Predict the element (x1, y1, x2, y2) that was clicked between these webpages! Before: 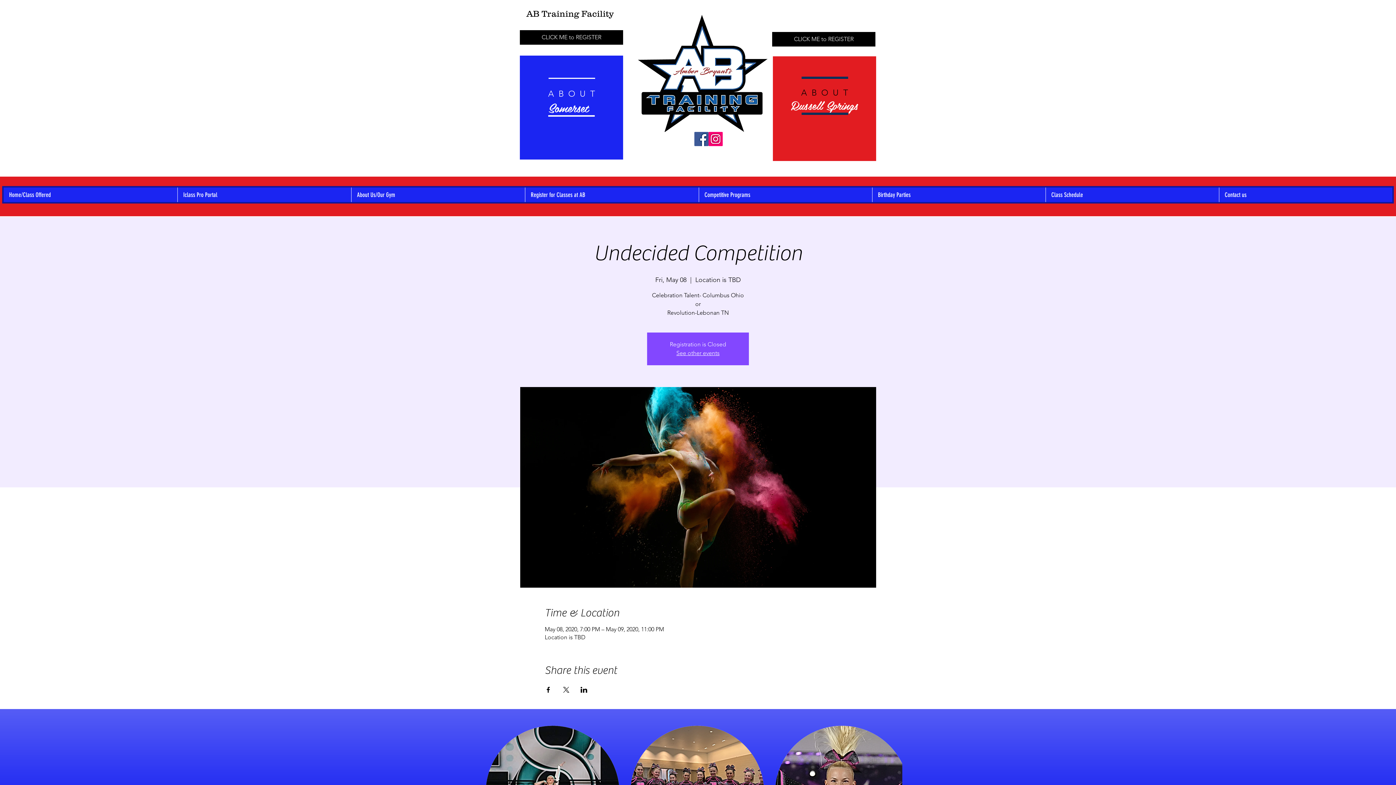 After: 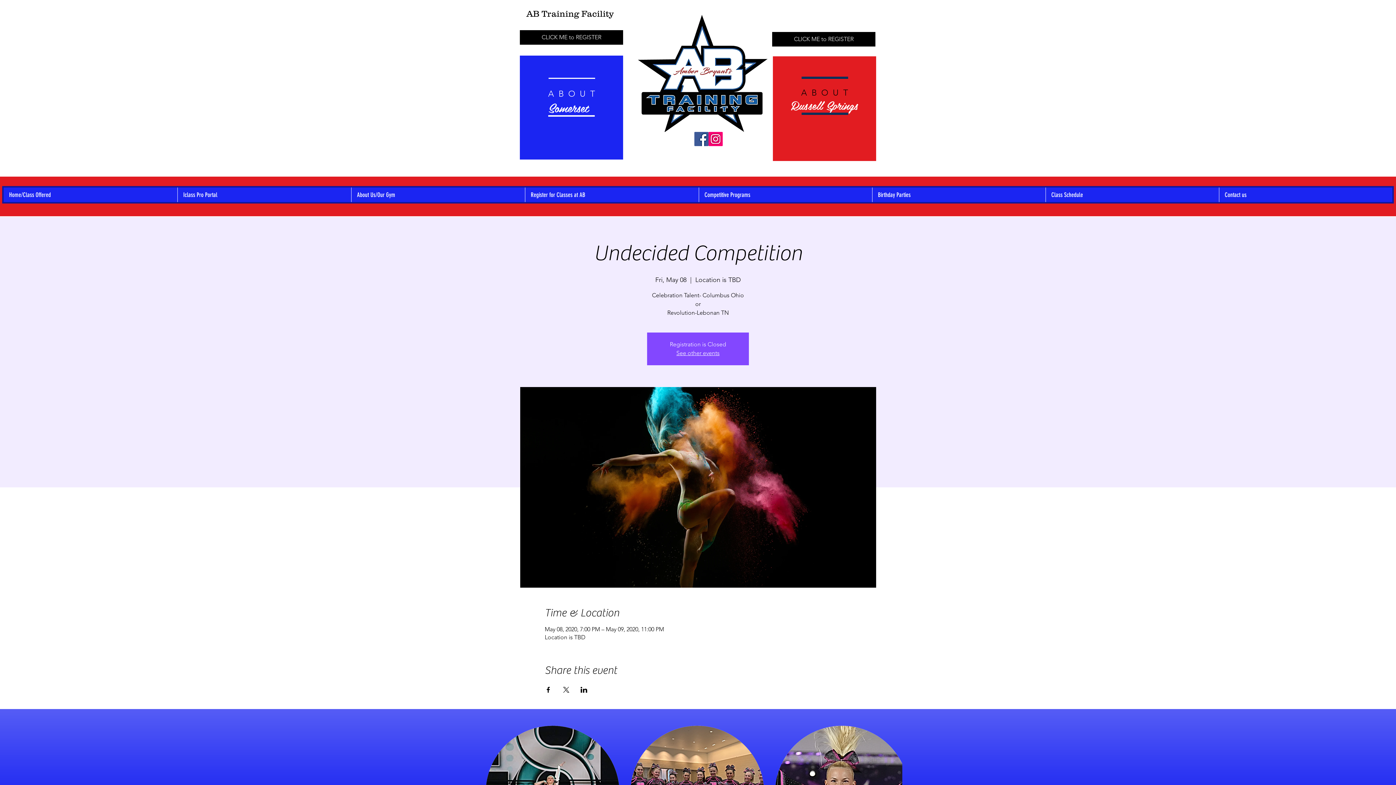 Action: label: Facebook bbox: (694, 132, 708, 146)